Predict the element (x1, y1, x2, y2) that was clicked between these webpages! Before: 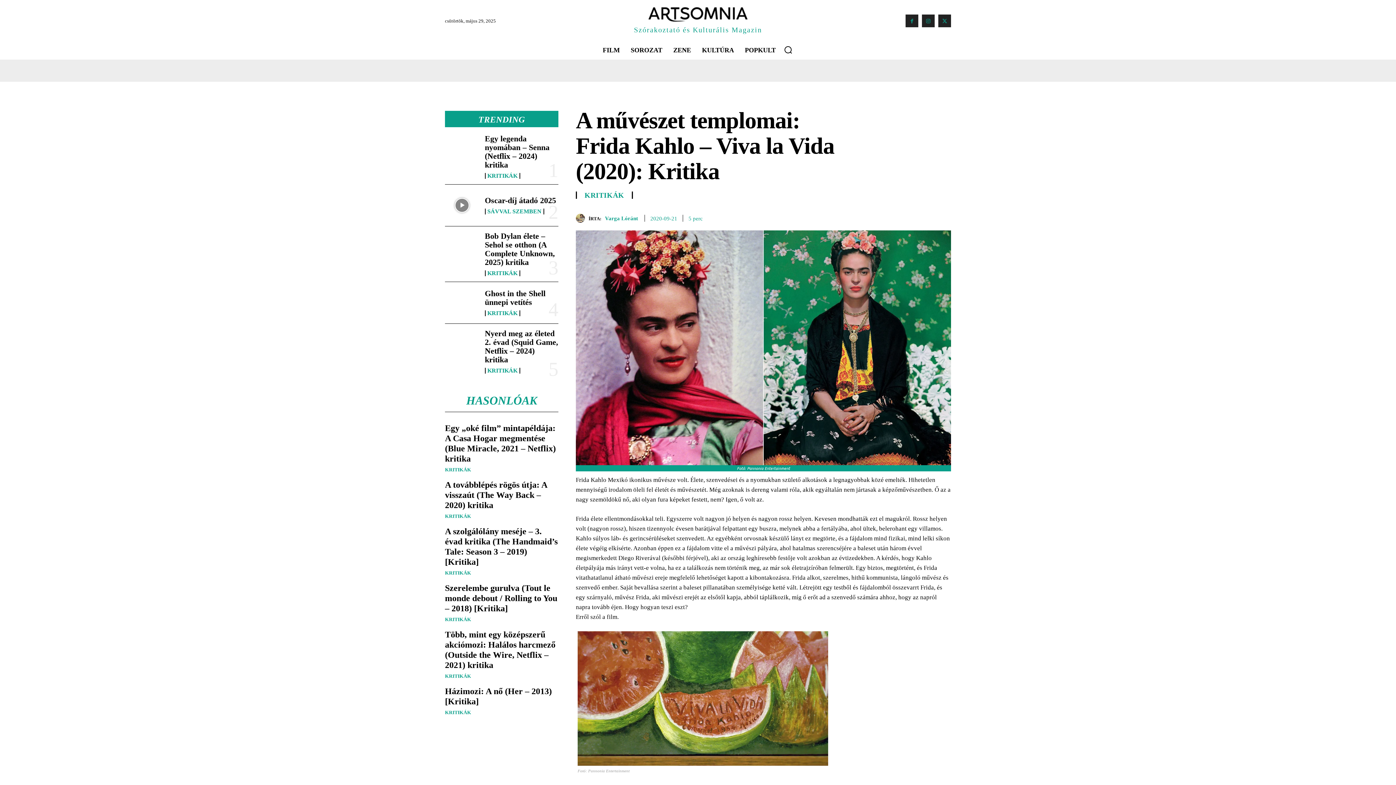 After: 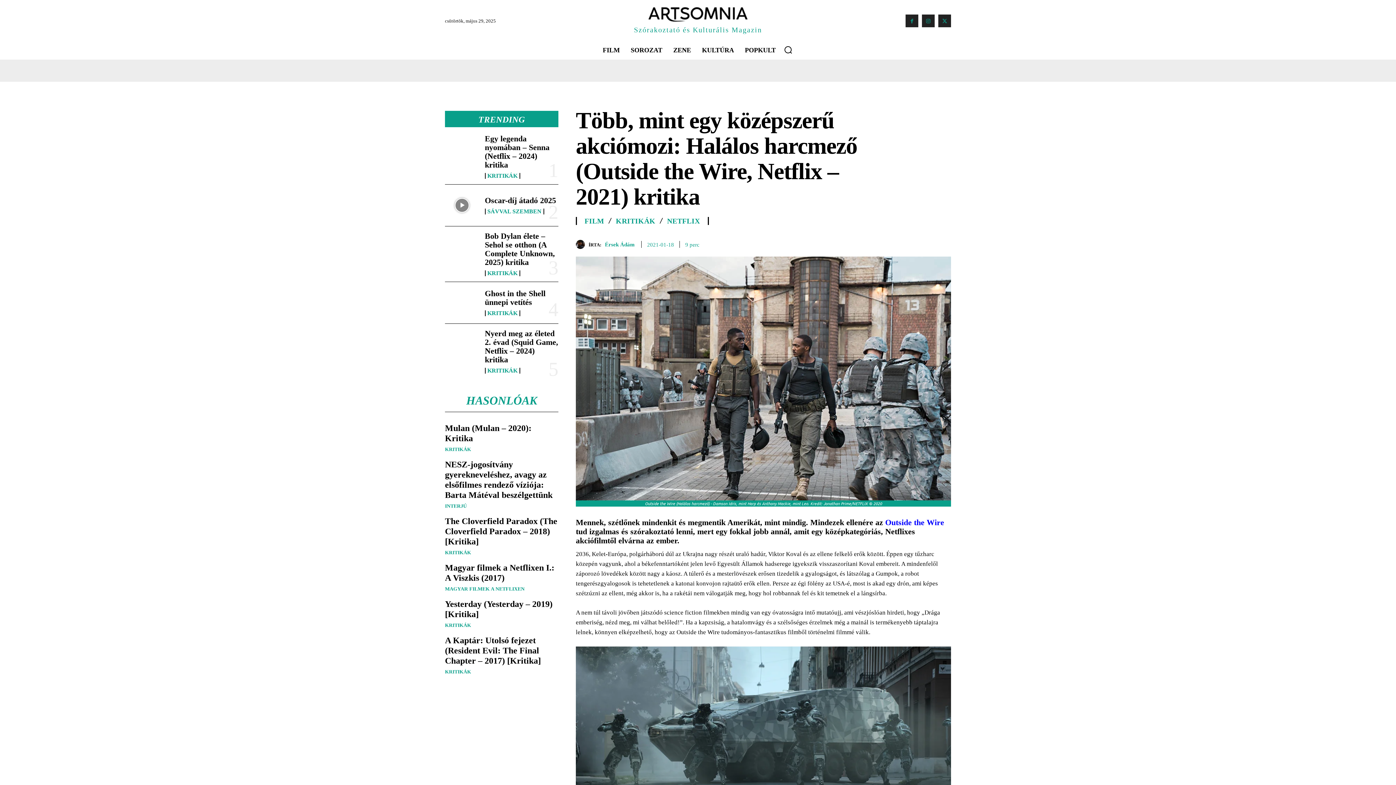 Action: label: Több, mint egy középszerű akciómozi: Halálos harcmező (Outside the Wire, Netflix – 2021) kritika bbox: (445, 630, 555, 670)